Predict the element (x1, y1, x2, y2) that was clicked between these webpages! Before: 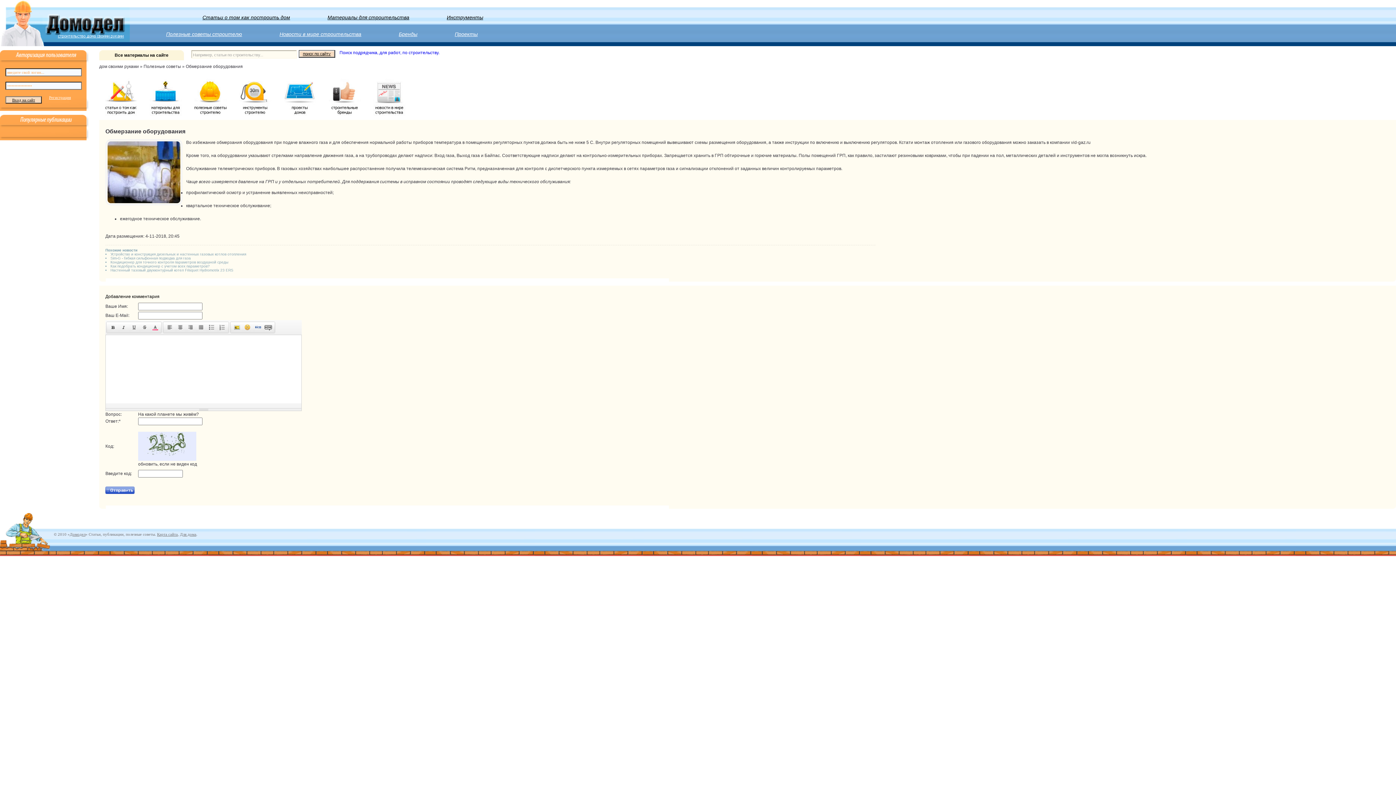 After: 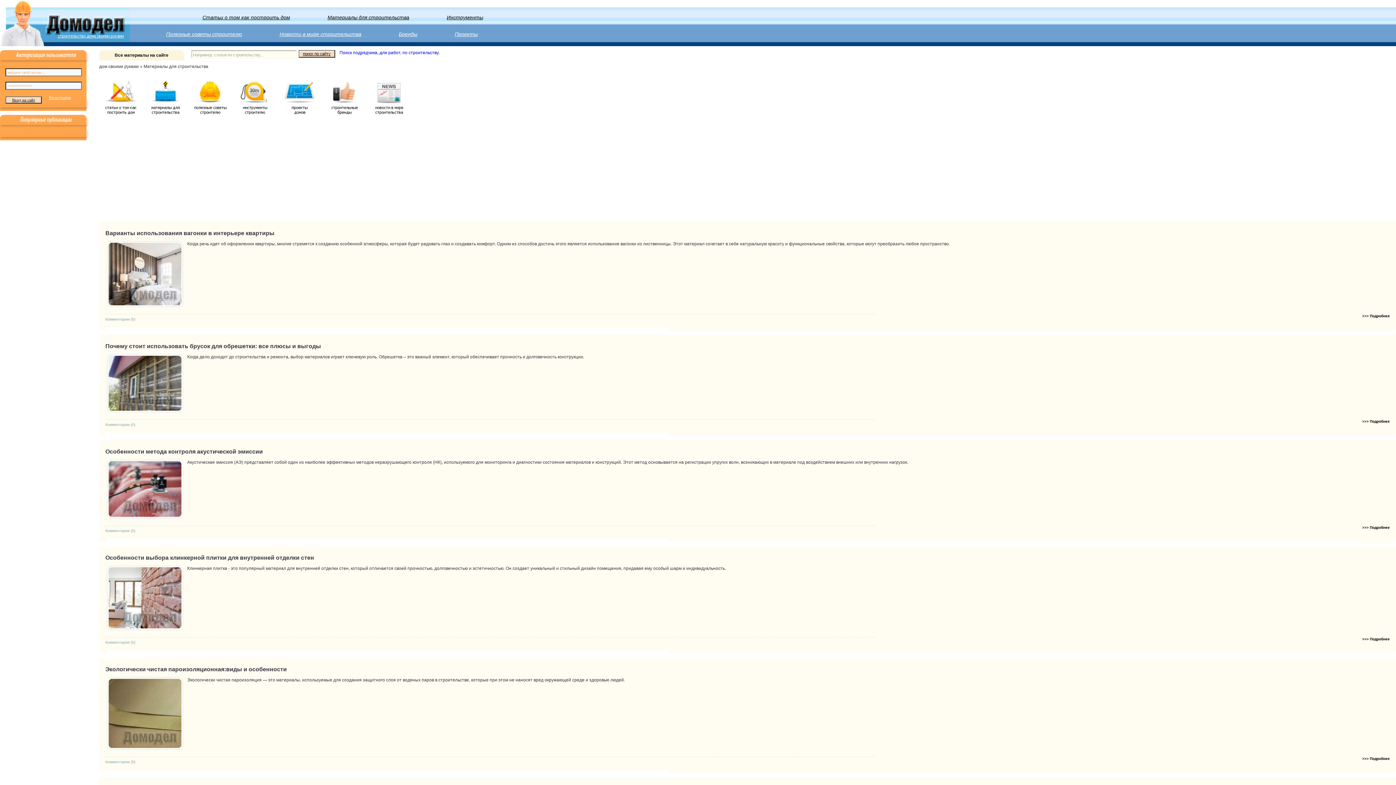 Action: bbox: (327, 14, 409, 20) label: Материалы для строительства